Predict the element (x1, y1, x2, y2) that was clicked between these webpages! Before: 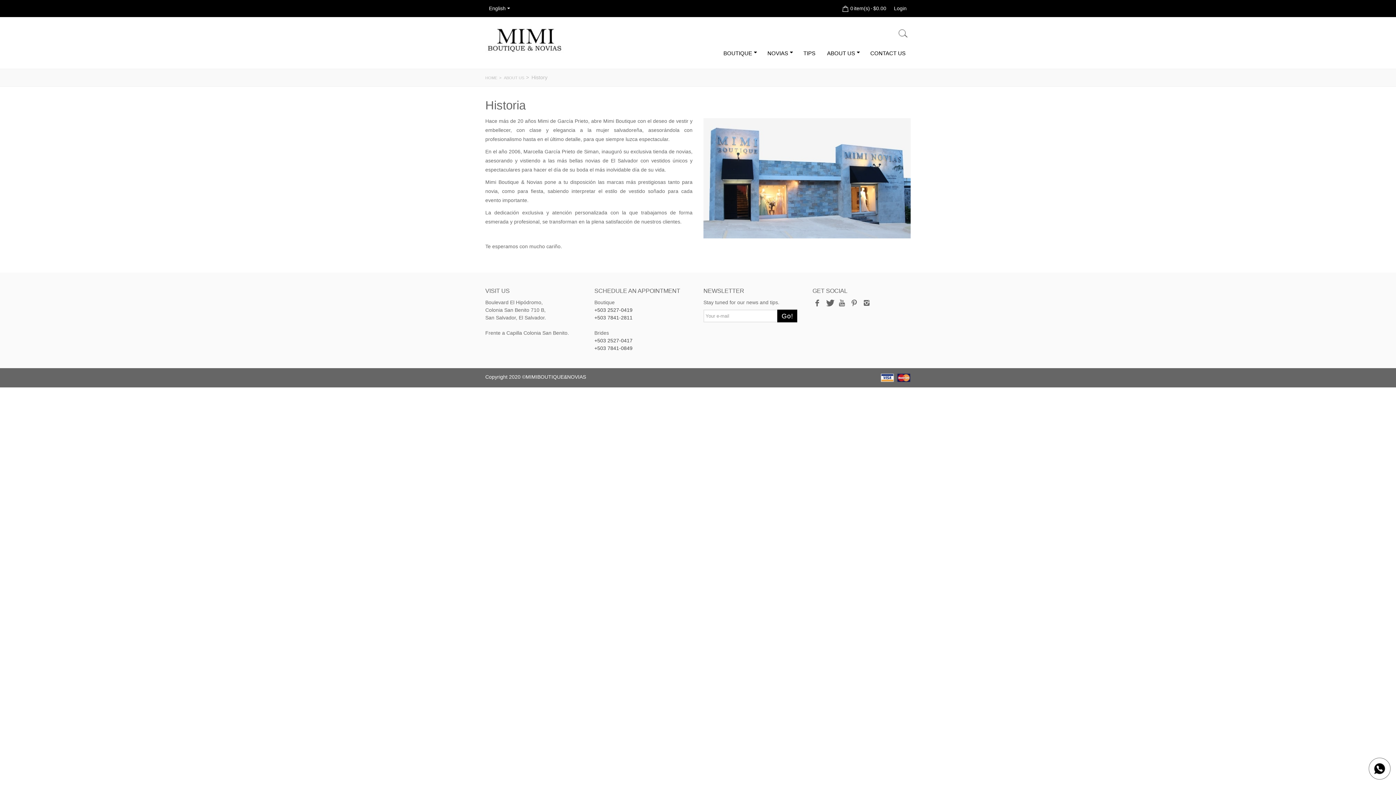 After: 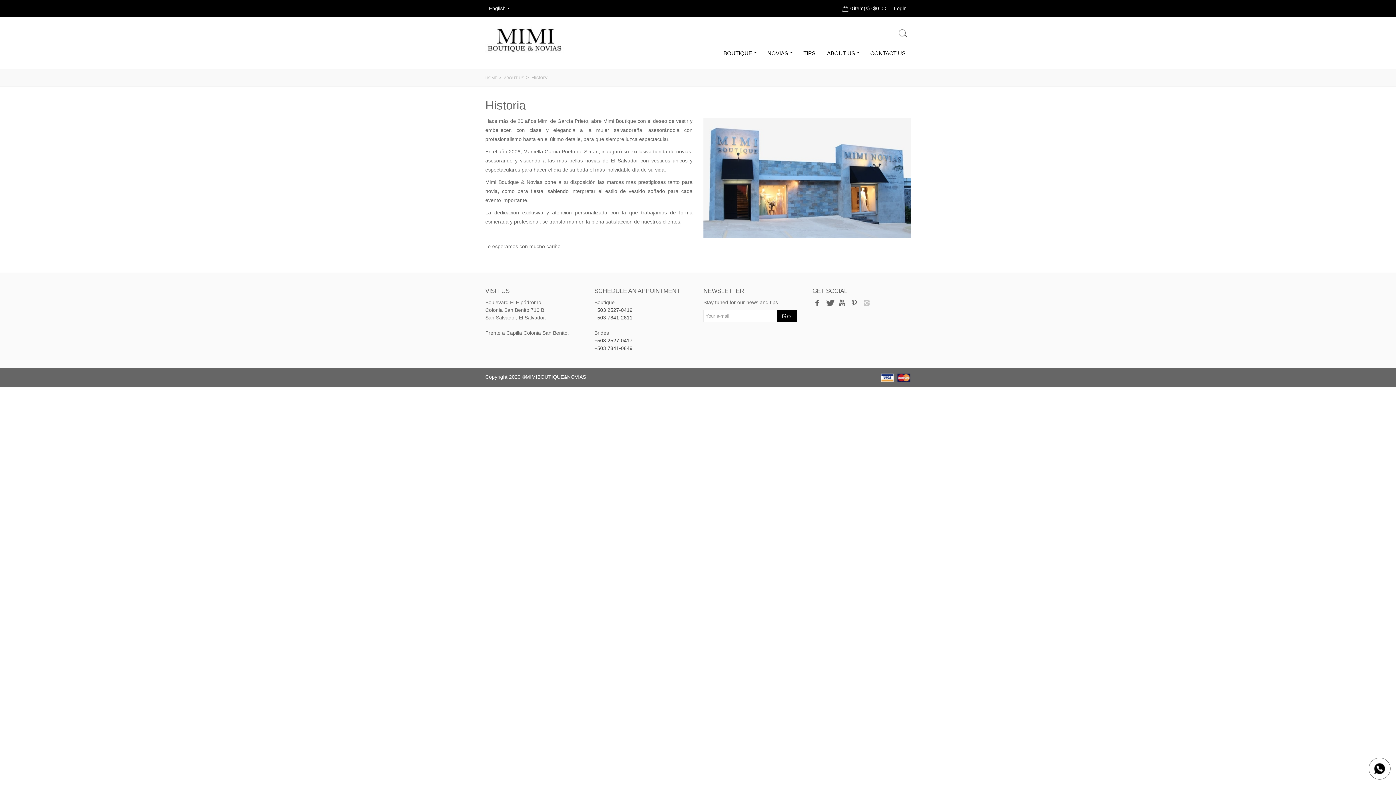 Action: bbox: (862, 298, 871, 308)